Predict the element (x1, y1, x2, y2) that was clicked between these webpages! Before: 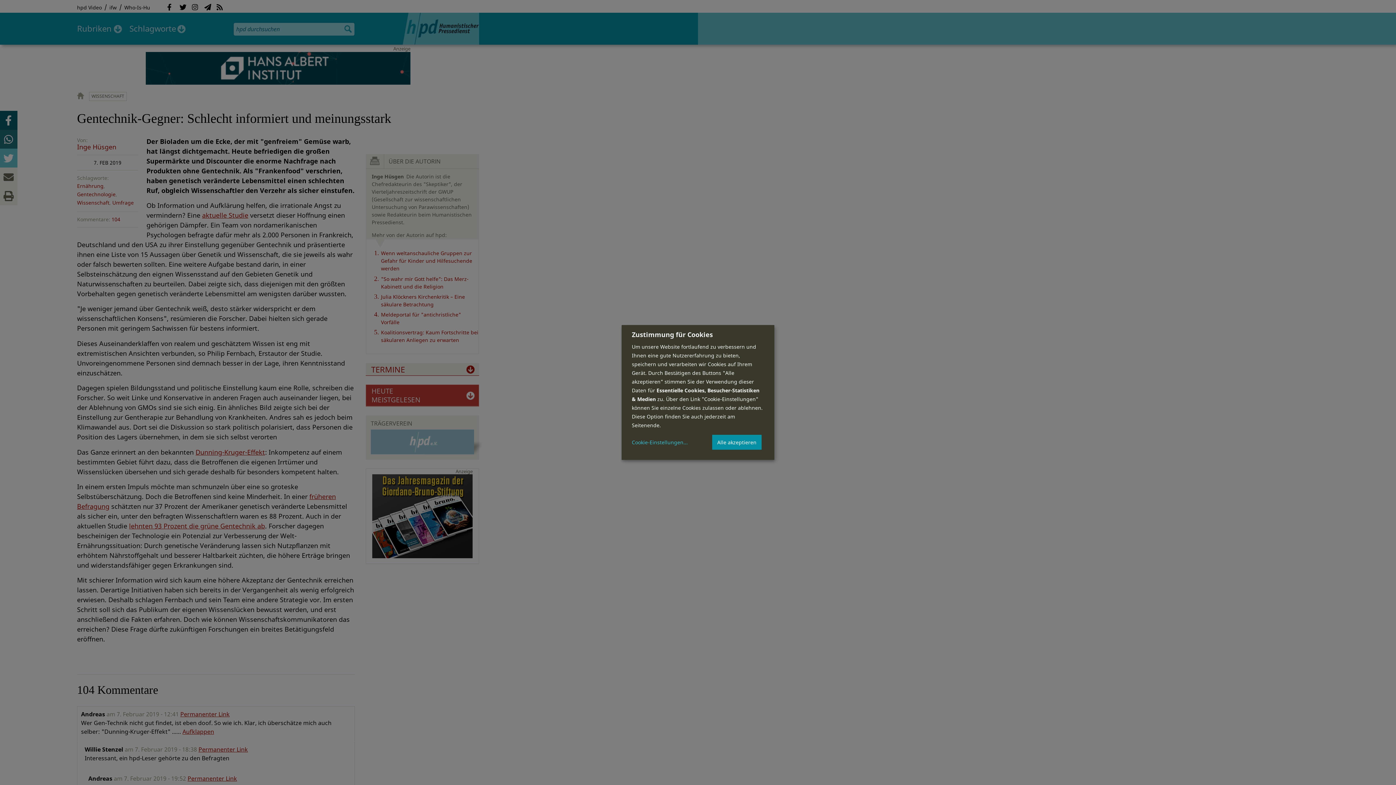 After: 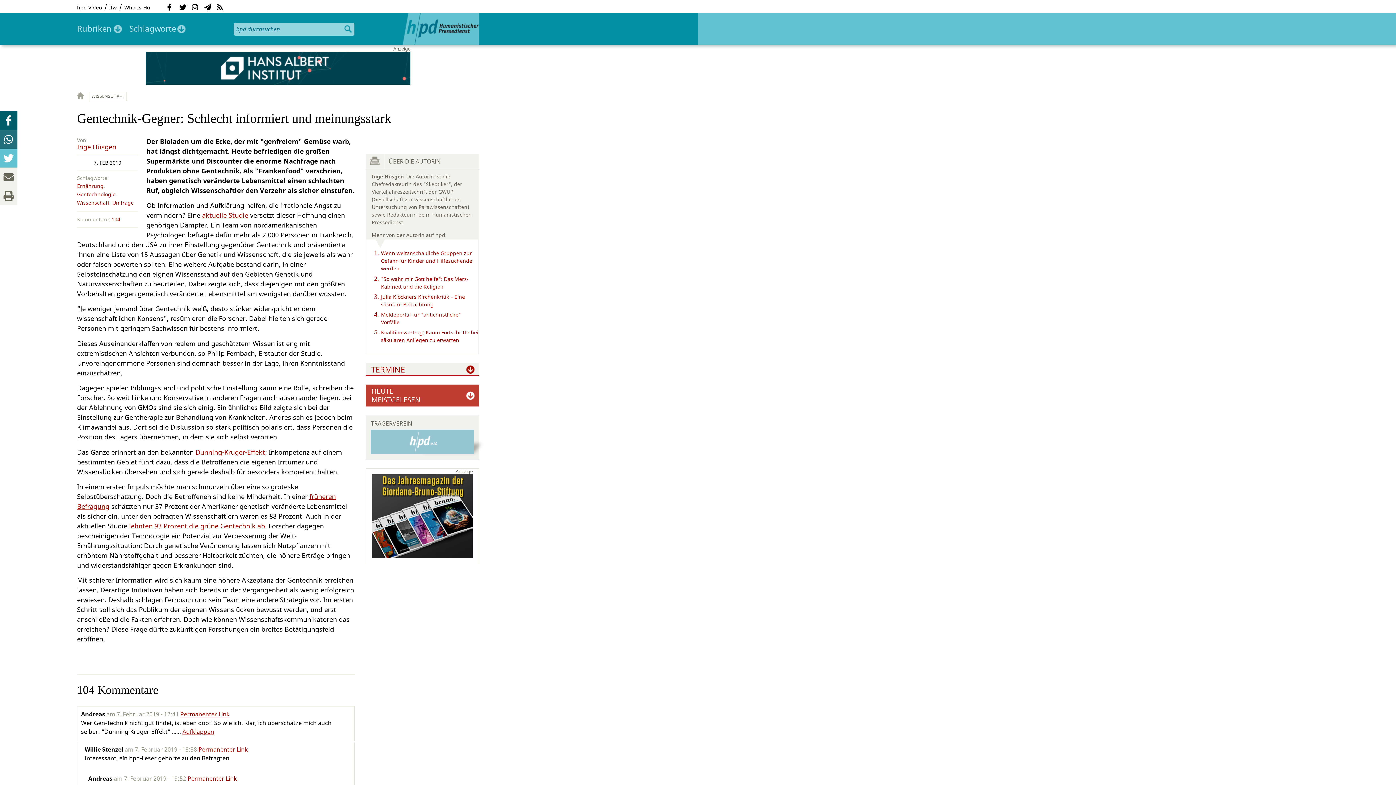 Action: bbox: (712, 434, 761, 450) label: Alle akzeptieren